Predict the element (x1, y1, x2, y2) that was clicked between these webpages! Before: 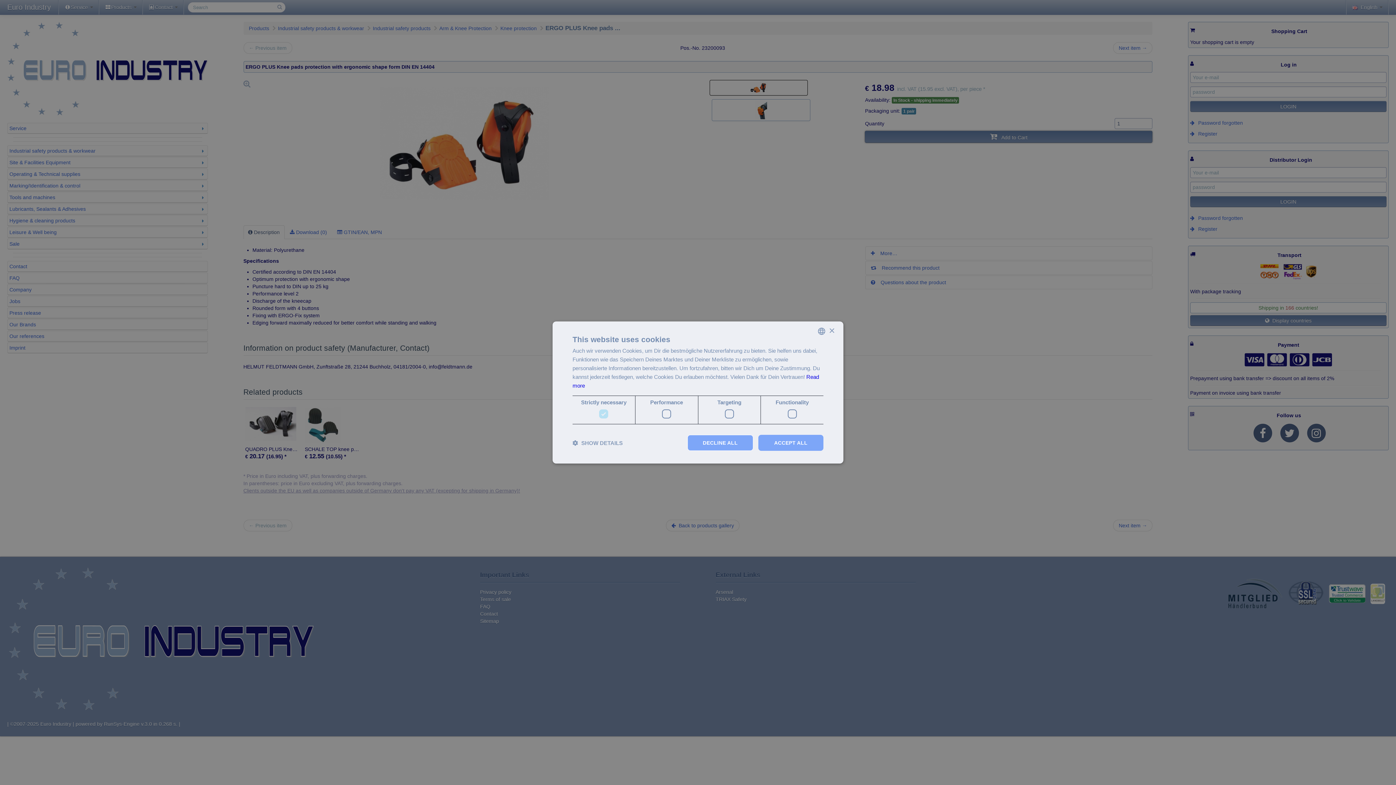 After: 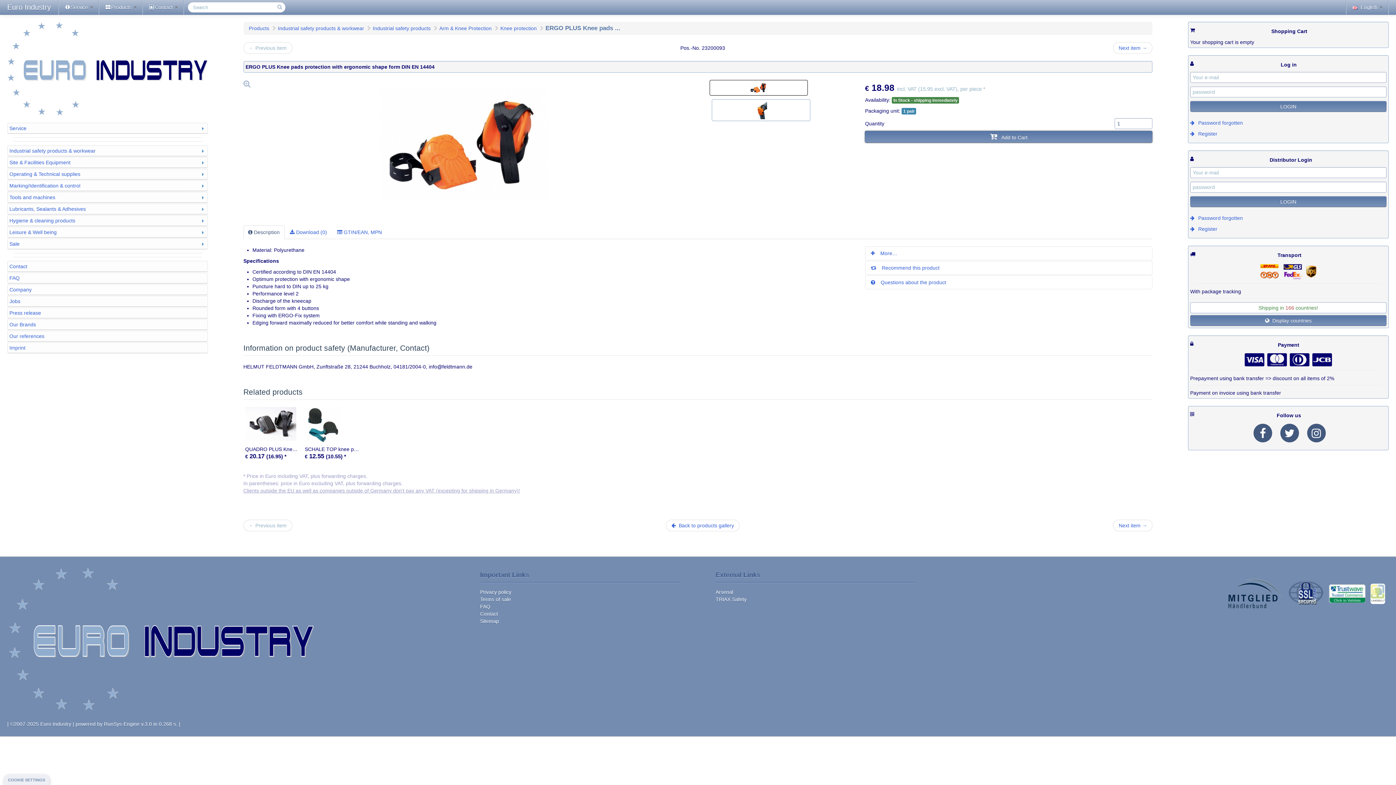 Action: label: Close bbox: (829, 328, 834, 333)